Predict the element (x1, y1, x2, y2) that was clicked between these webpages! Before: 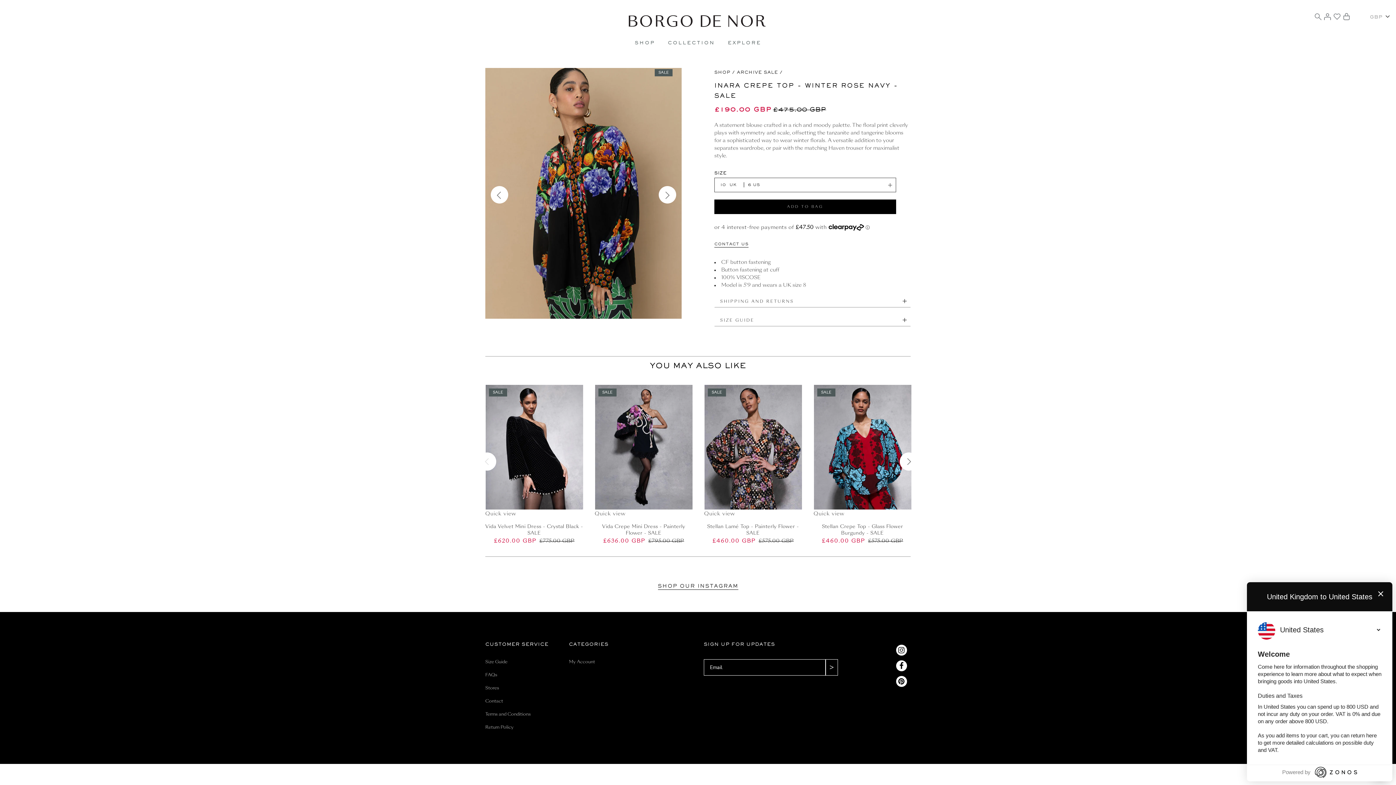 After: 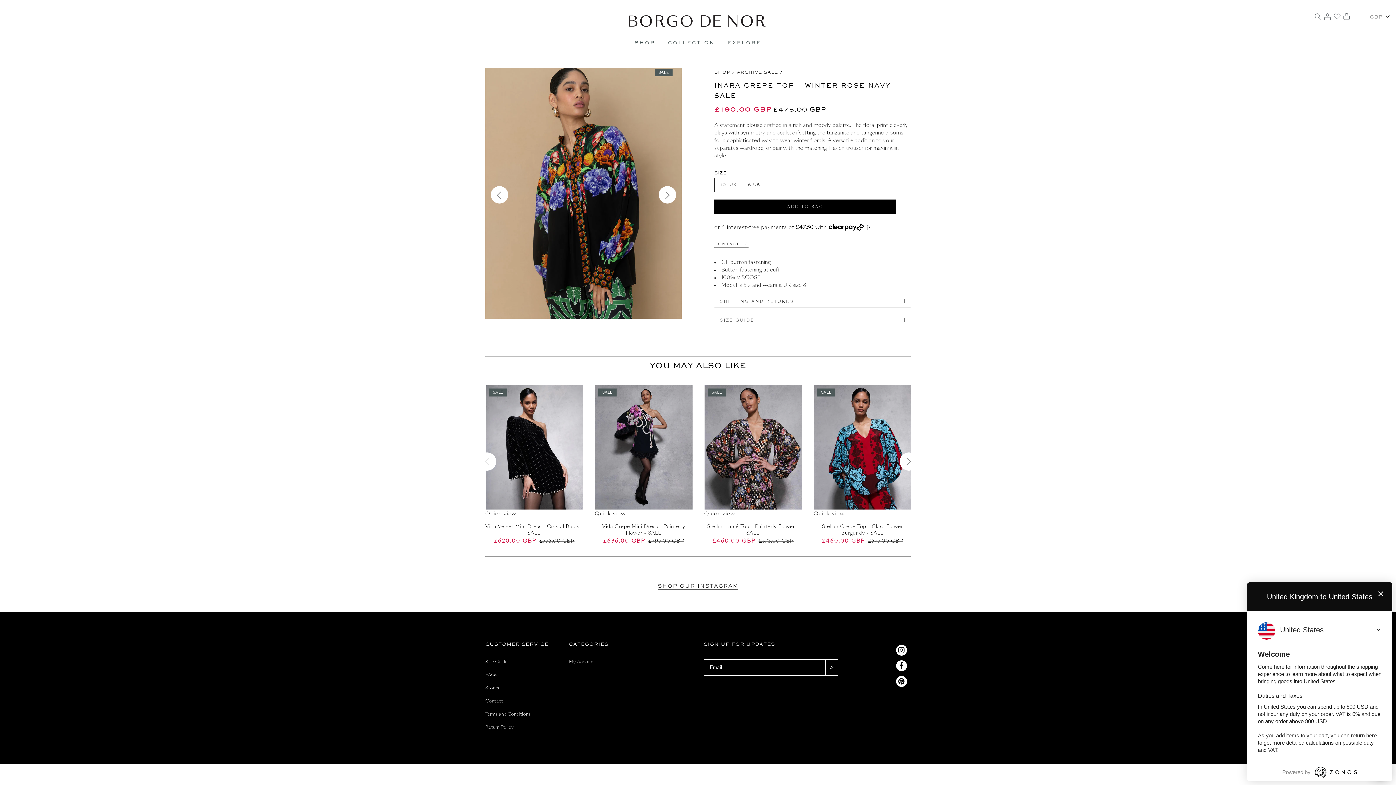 Action: bbox: (896, 660, 907, 671)